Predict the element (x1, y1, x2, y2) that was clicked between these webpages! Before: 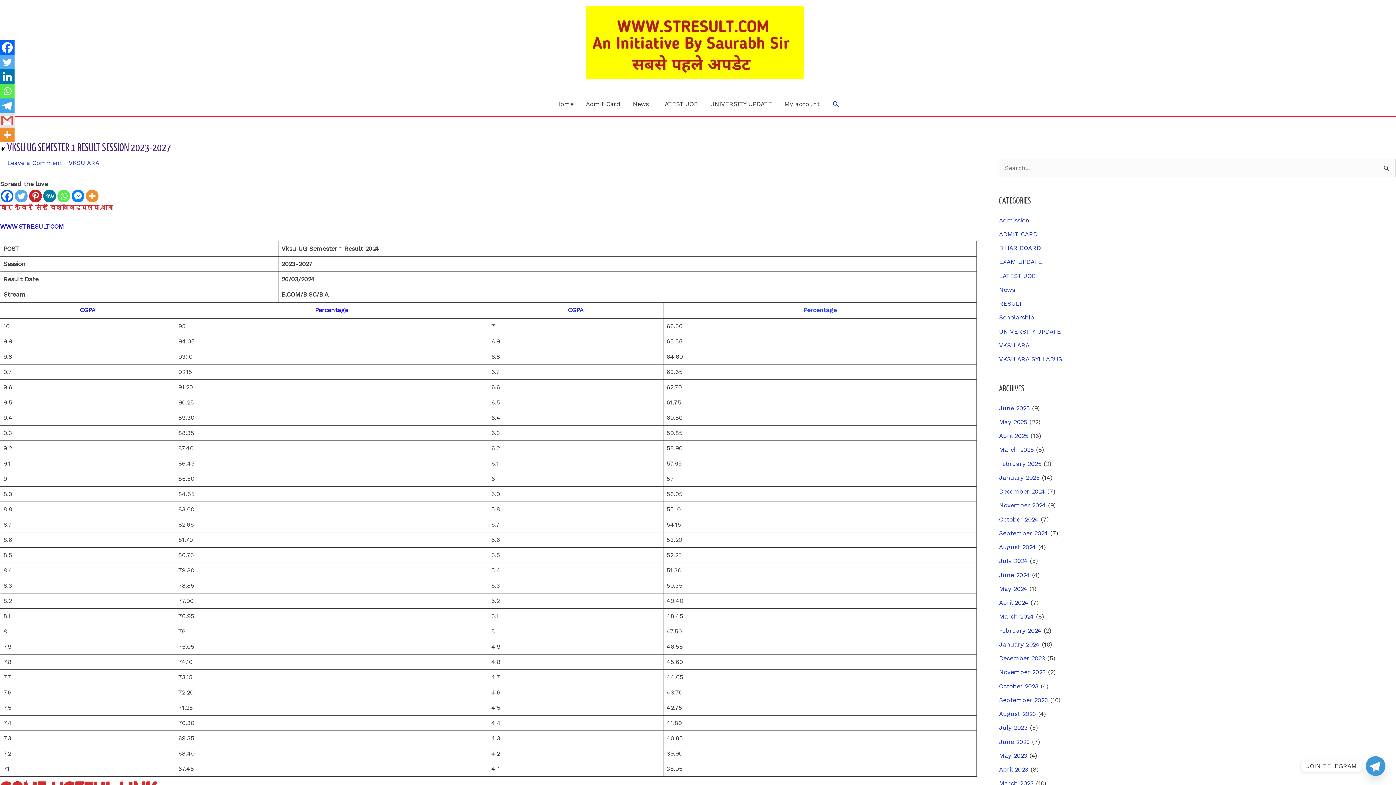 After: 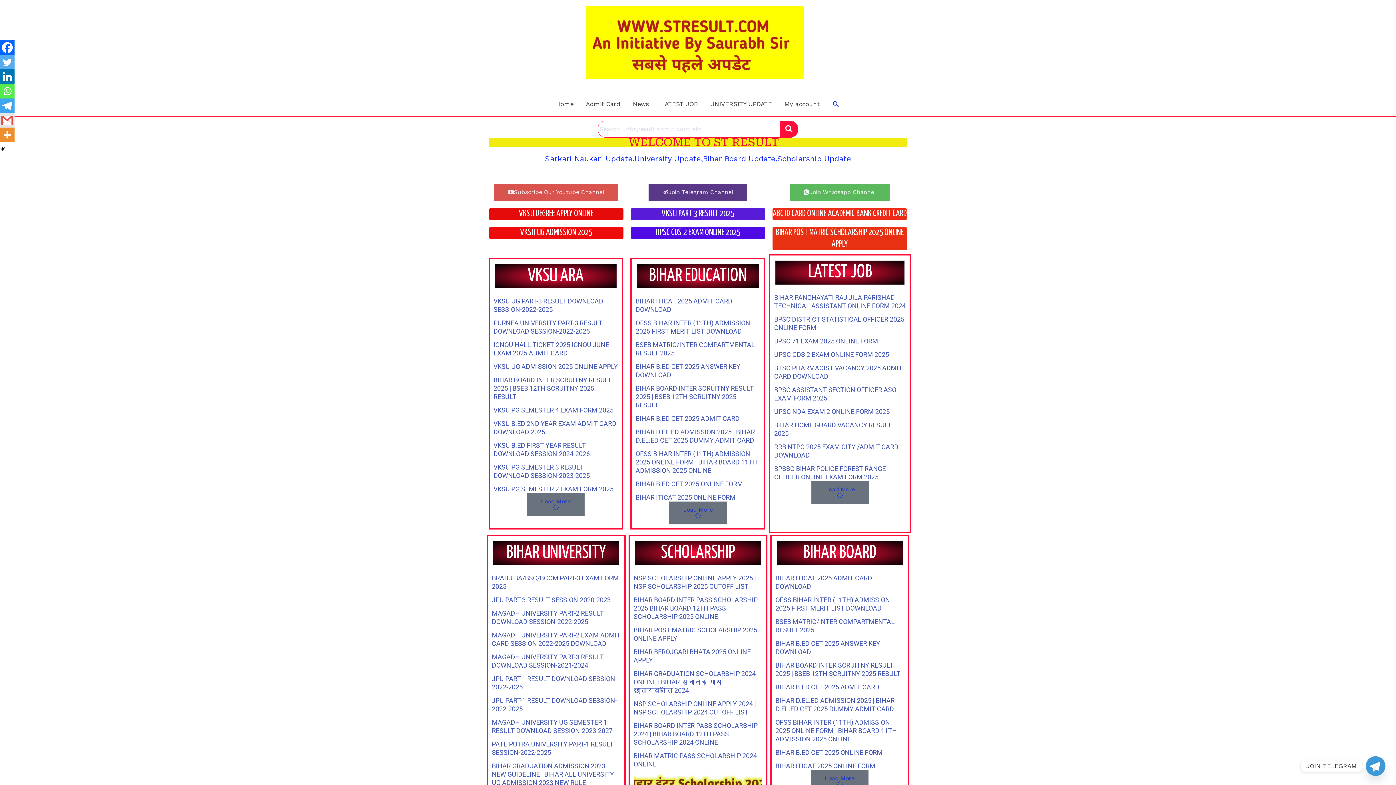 Action: label: March 2024 bbox: (999, 613, 1034, 620)